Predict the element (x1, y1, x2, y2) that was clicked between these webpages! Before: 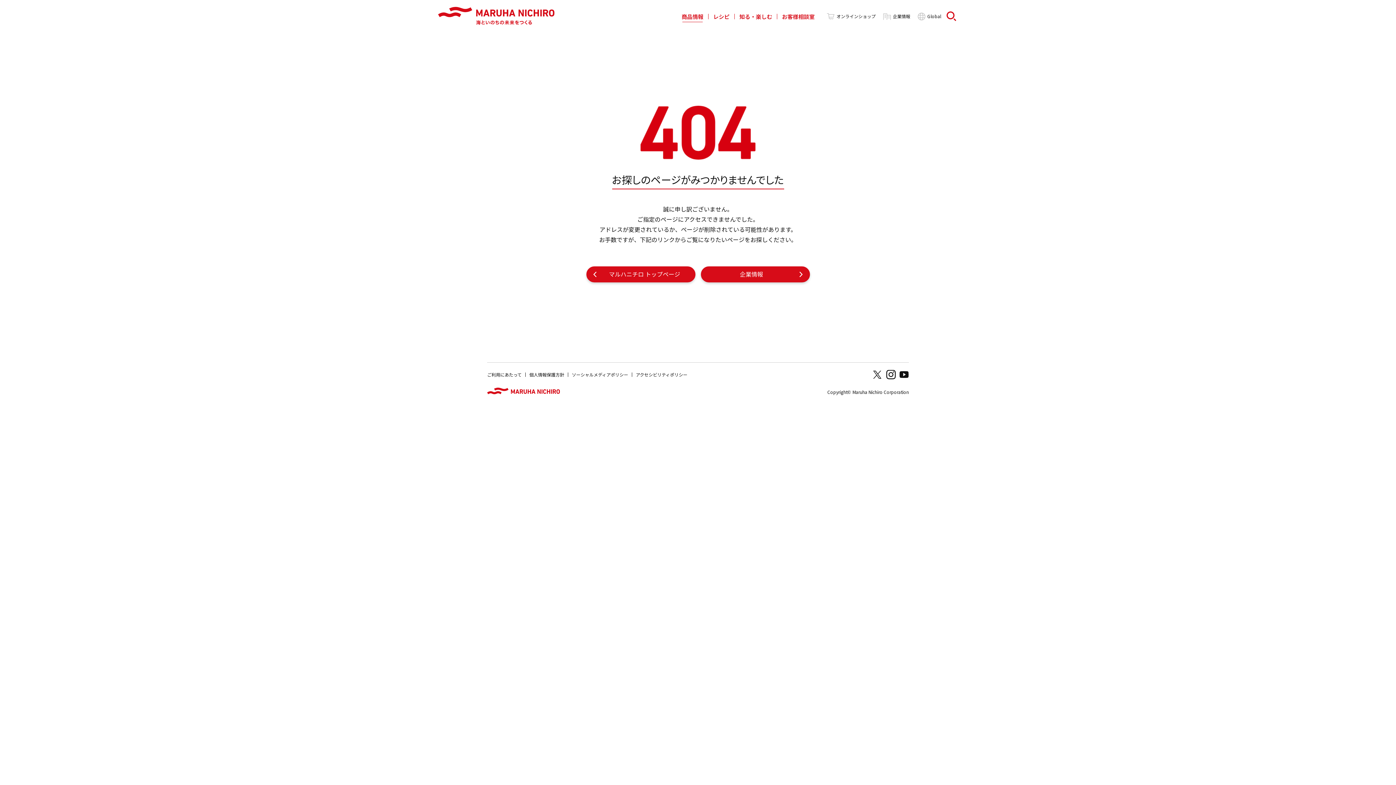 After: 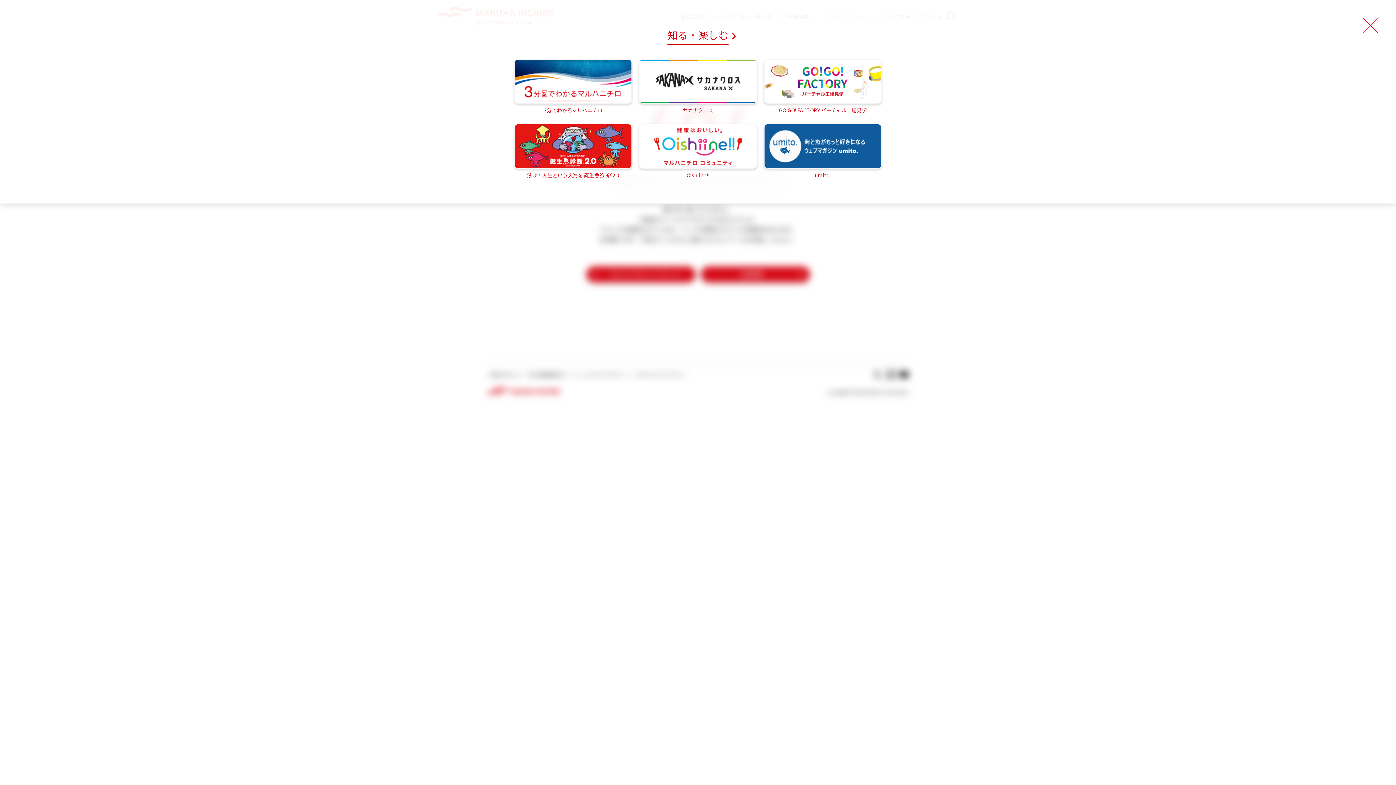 Action: label: 知る・楽しむ bbox: (734, 11, 777, 21)